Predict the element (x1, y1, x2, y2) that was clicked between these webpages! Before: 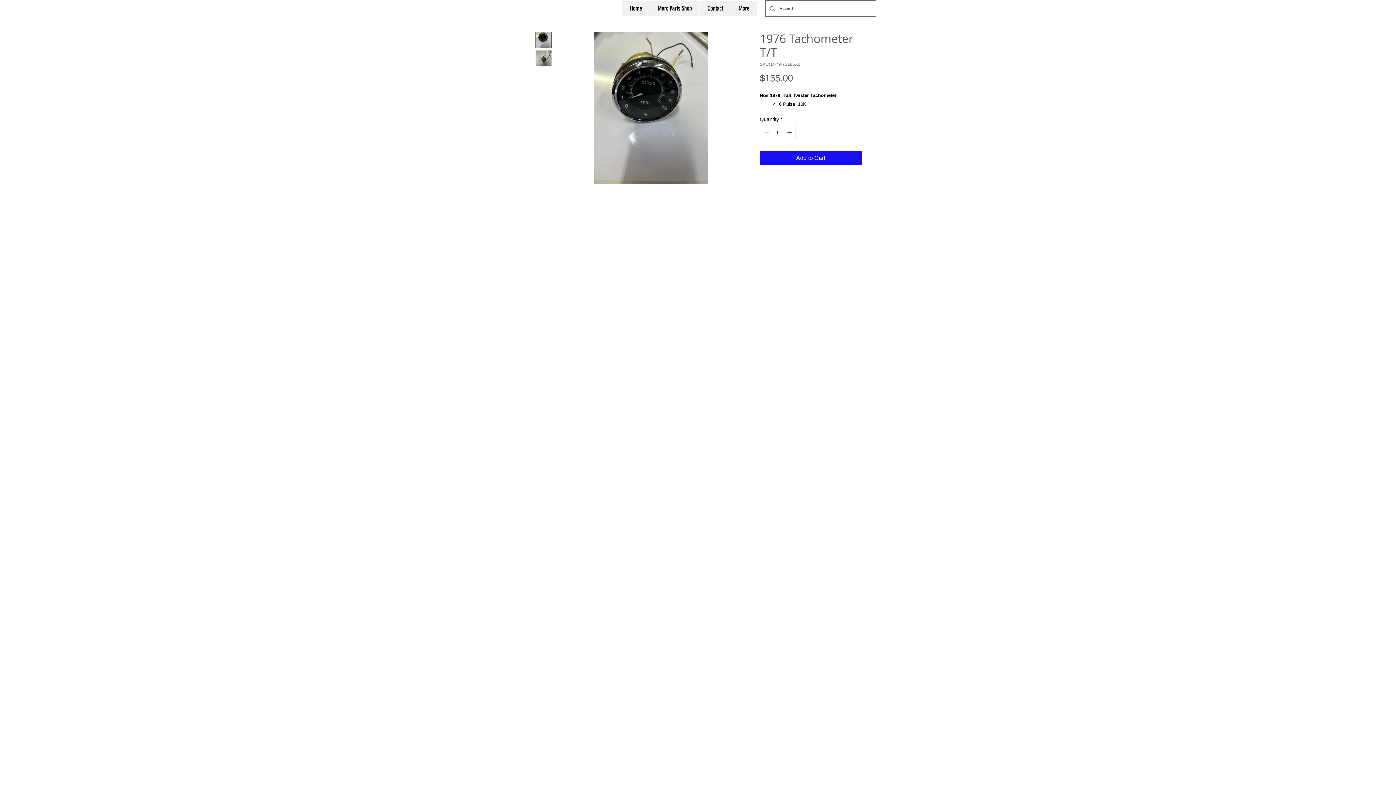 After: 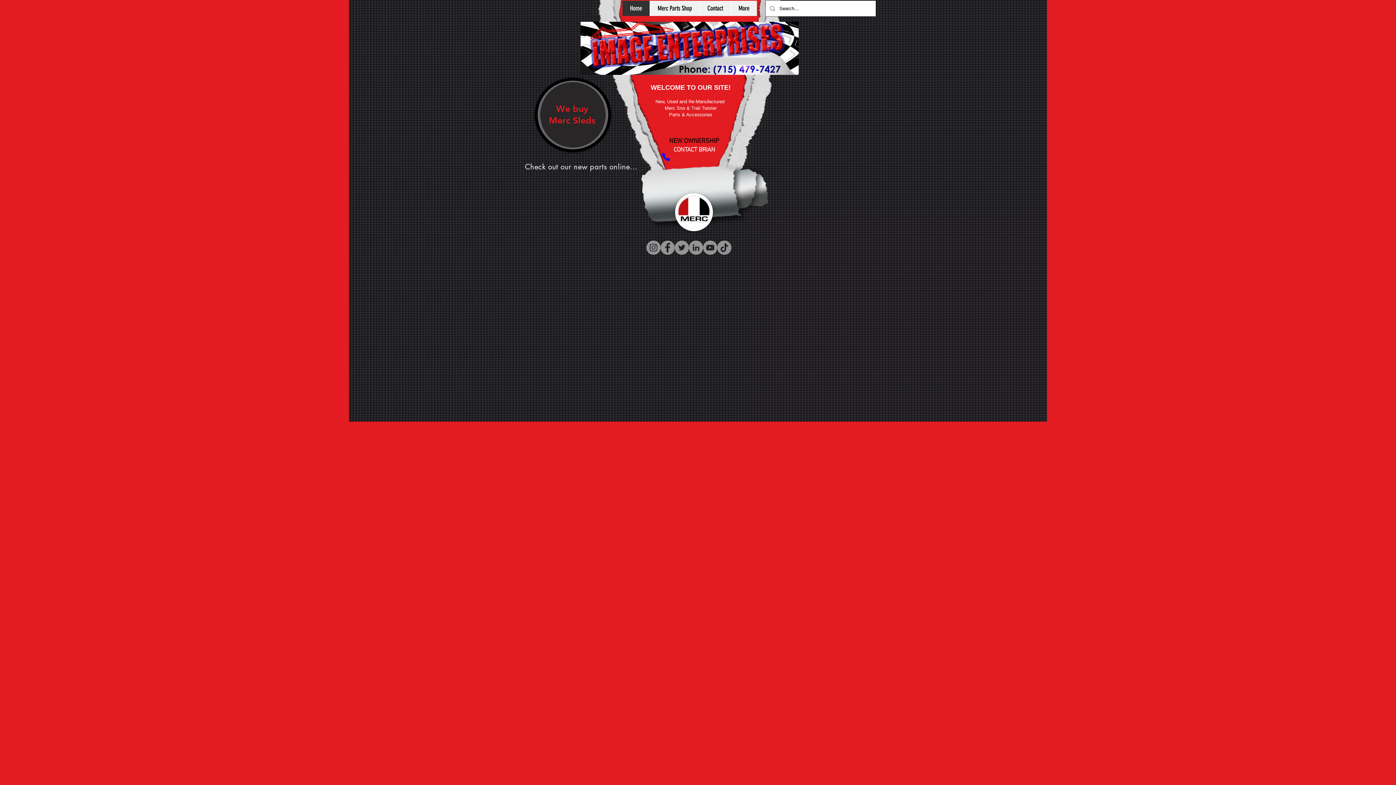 Action: bbox: (622, 0, 649, 16) label: Home